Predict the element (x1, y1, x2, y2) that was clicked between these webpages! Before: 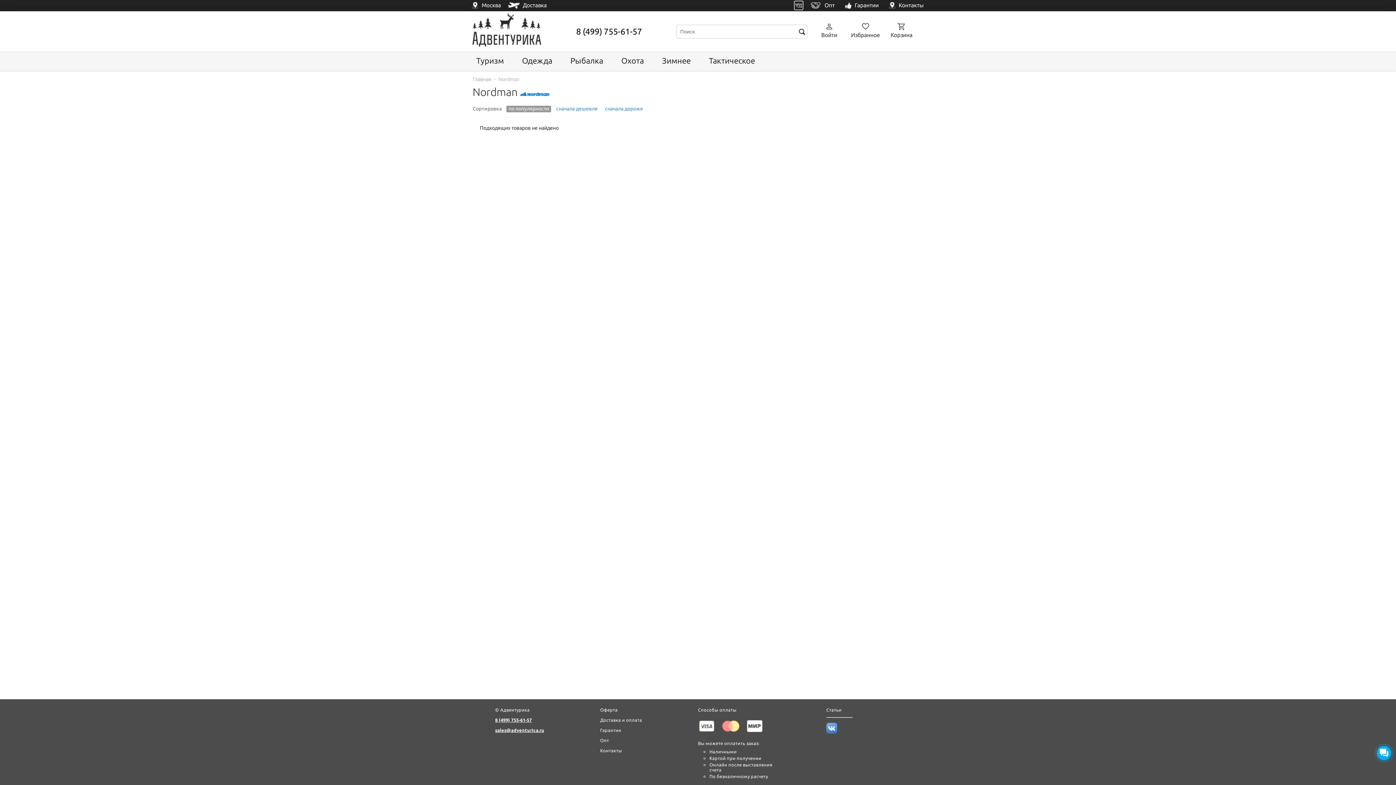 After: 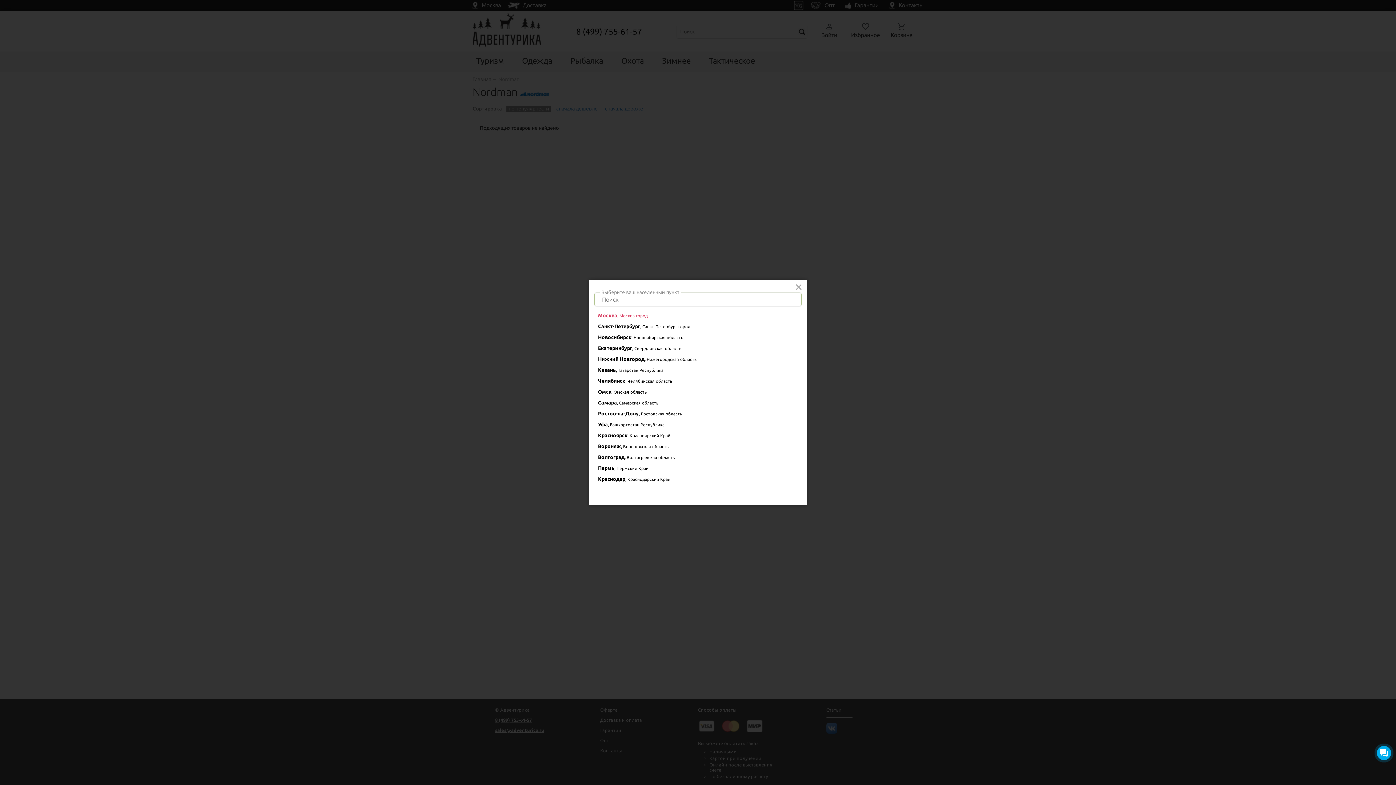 Action: bbox: (467, 0, 504, 10) label: Москва